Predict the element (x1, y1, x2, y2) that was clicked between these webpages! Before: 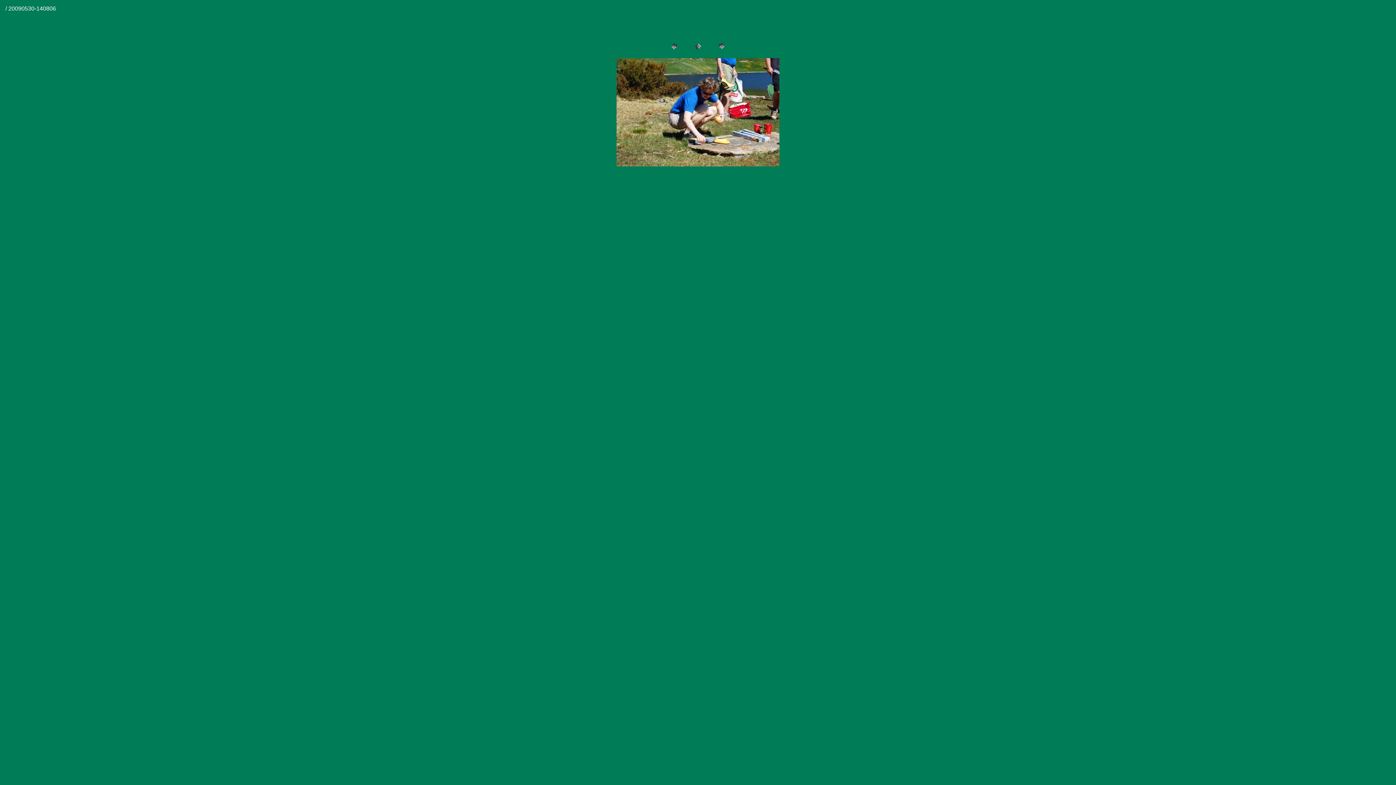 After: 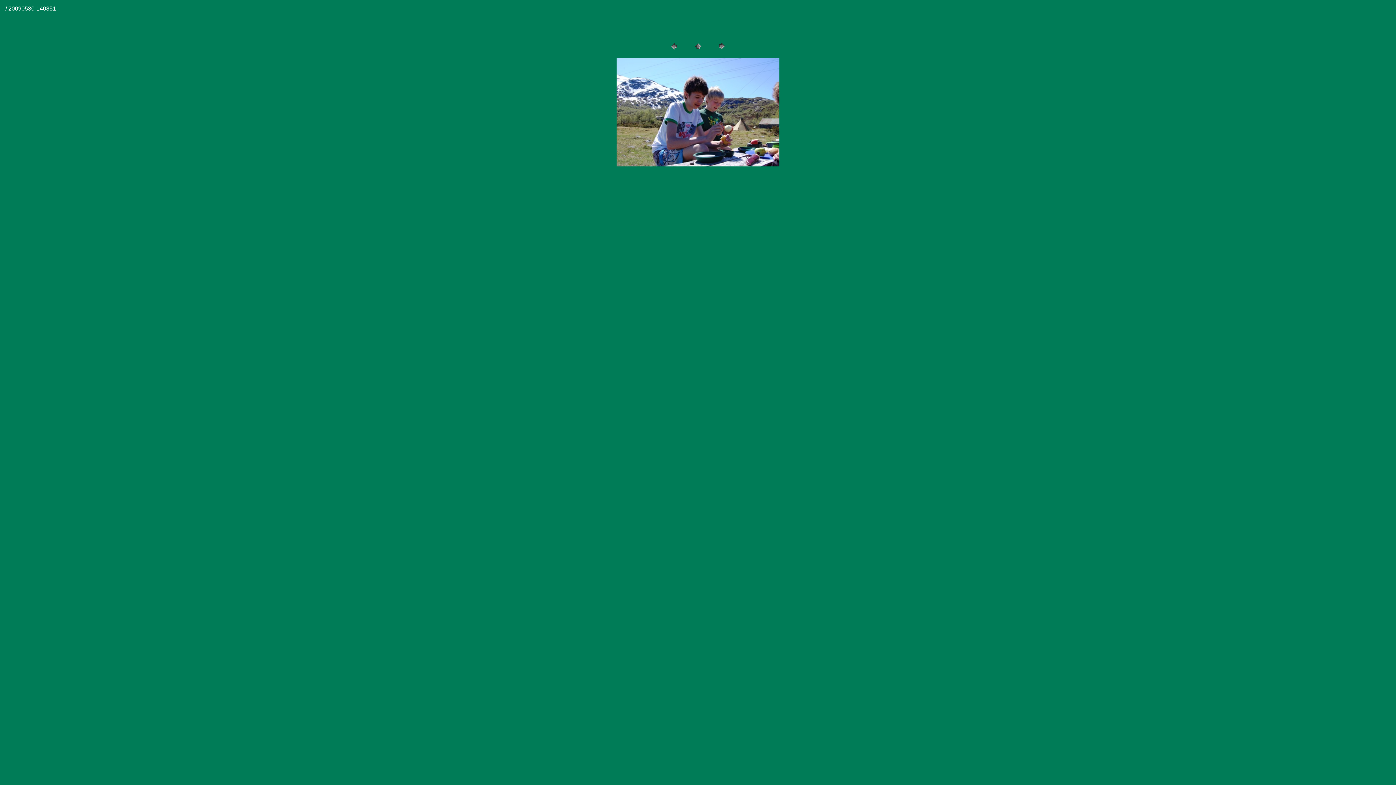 Action: bbox: (716, 46, 727, 52)